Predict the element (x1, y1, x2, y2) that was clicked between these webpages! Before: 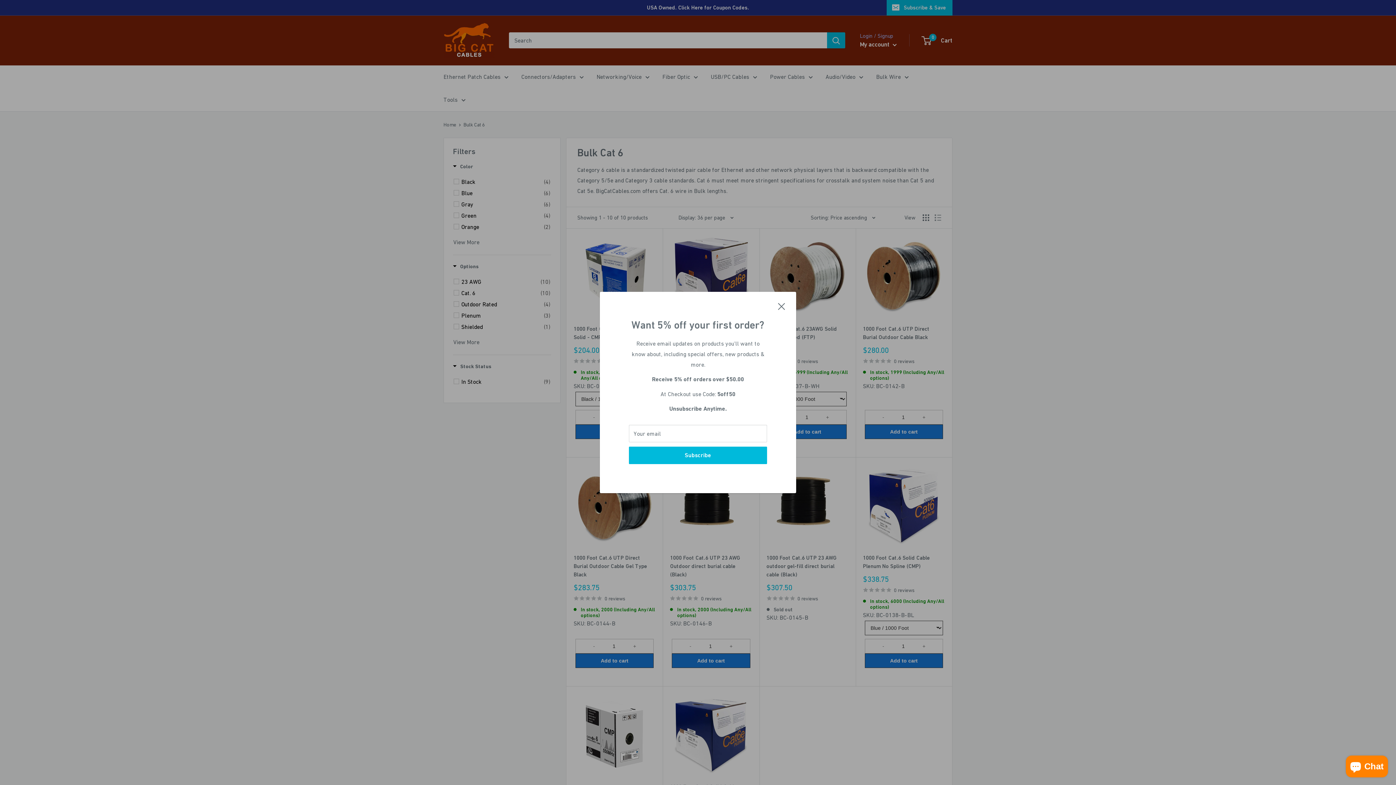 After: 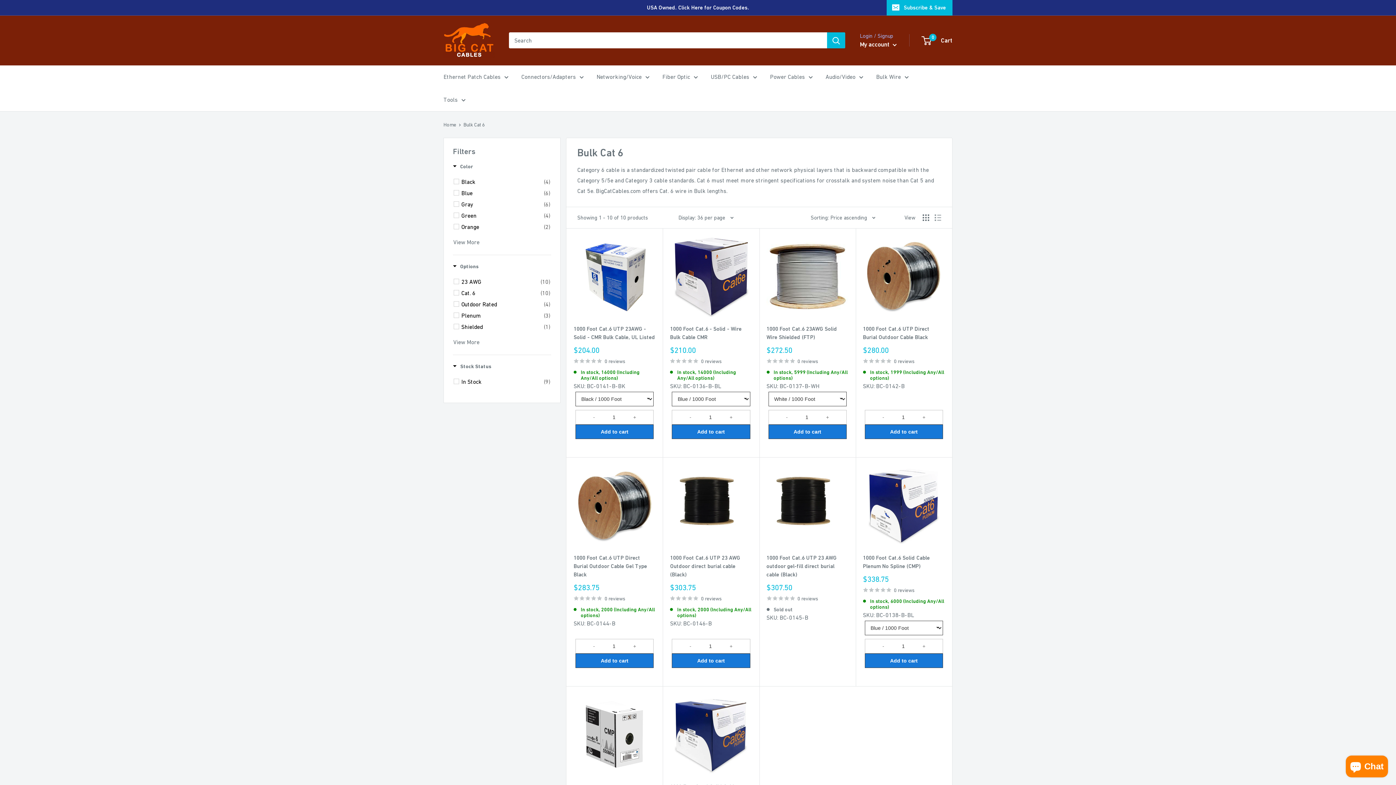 Action: label: Close bbox: (778, 300, 785, 311)